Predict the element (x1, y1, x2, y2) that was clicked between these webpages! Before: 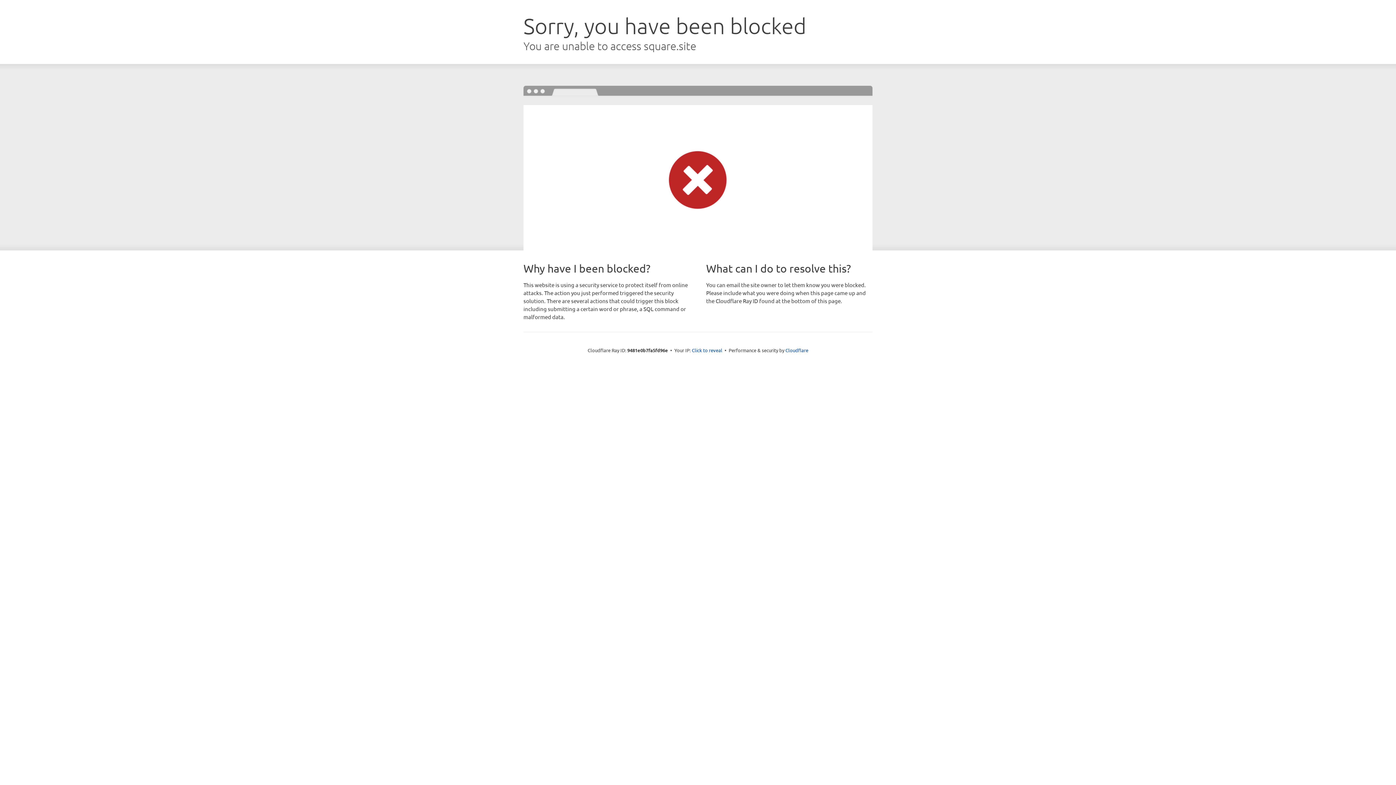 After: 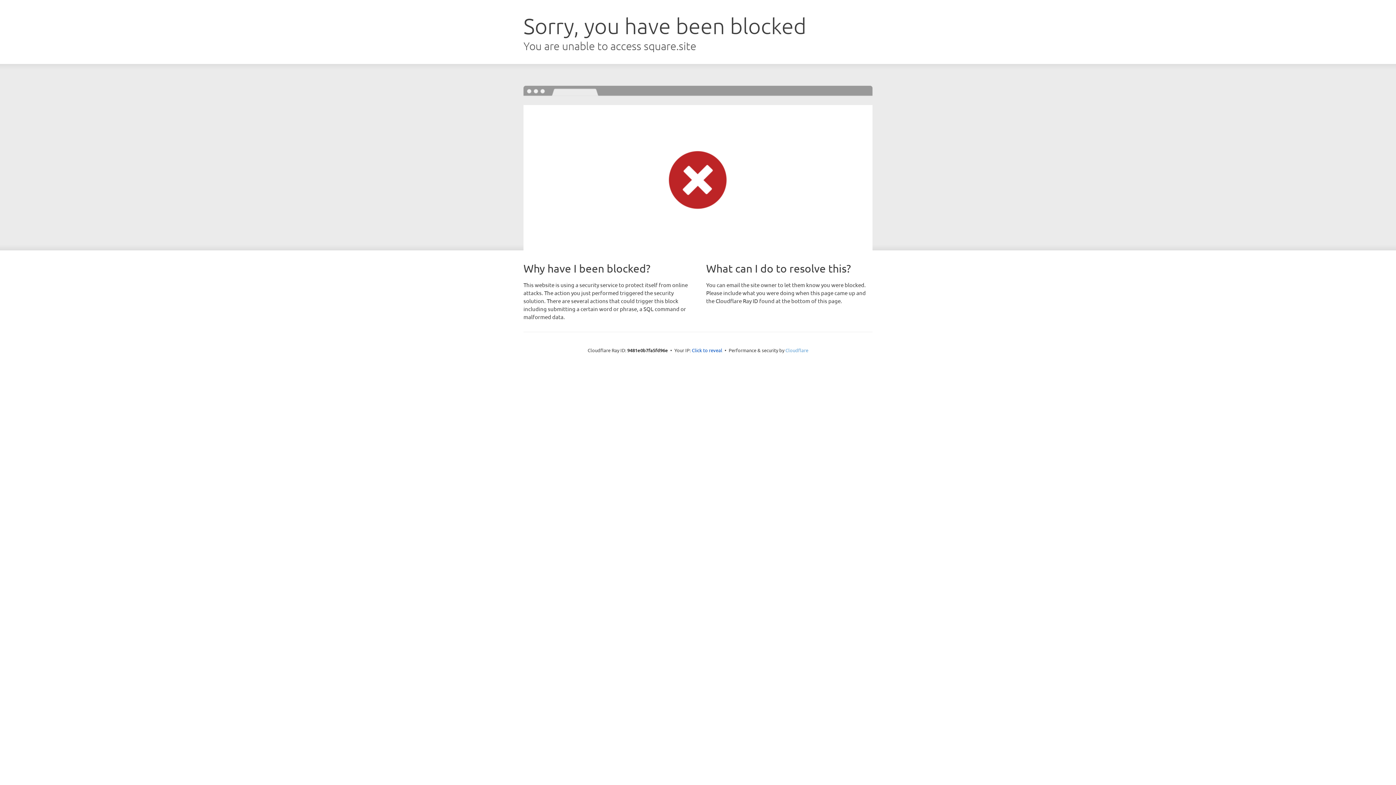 Action: label: Cloudflare bbox: (785, 347, 808, 353)